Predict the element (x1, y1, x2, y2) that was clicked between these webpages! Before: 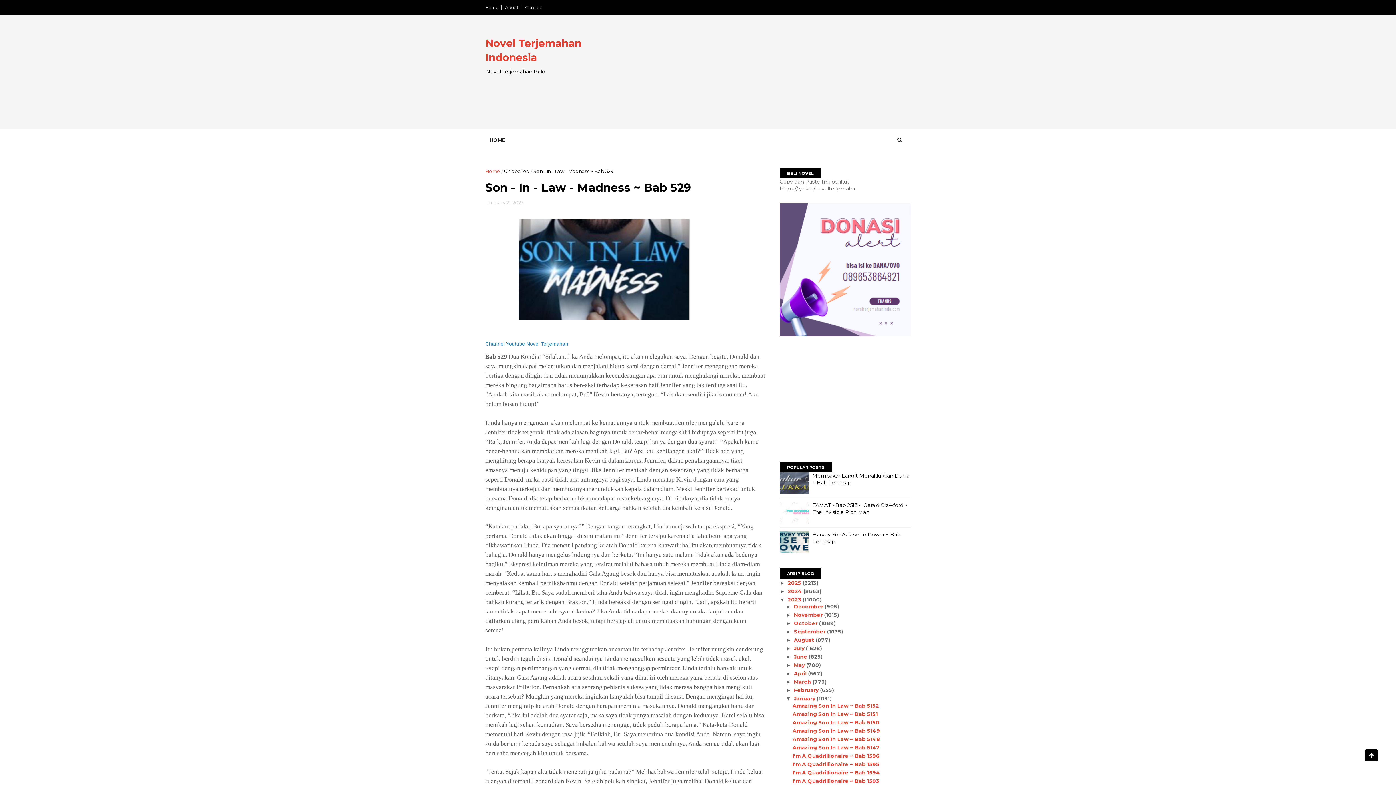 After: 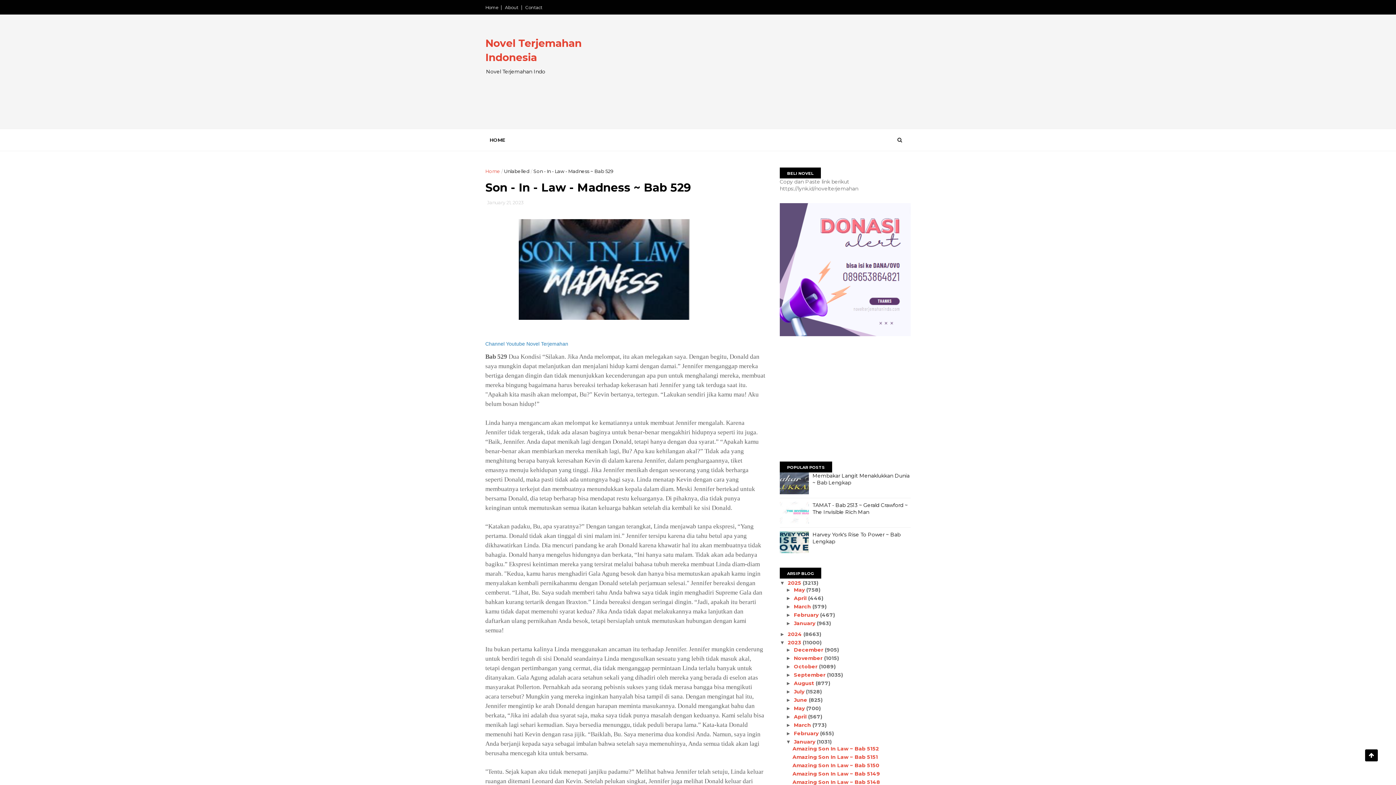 Action: label: ►   bbox: (780, 580, 788, 586)